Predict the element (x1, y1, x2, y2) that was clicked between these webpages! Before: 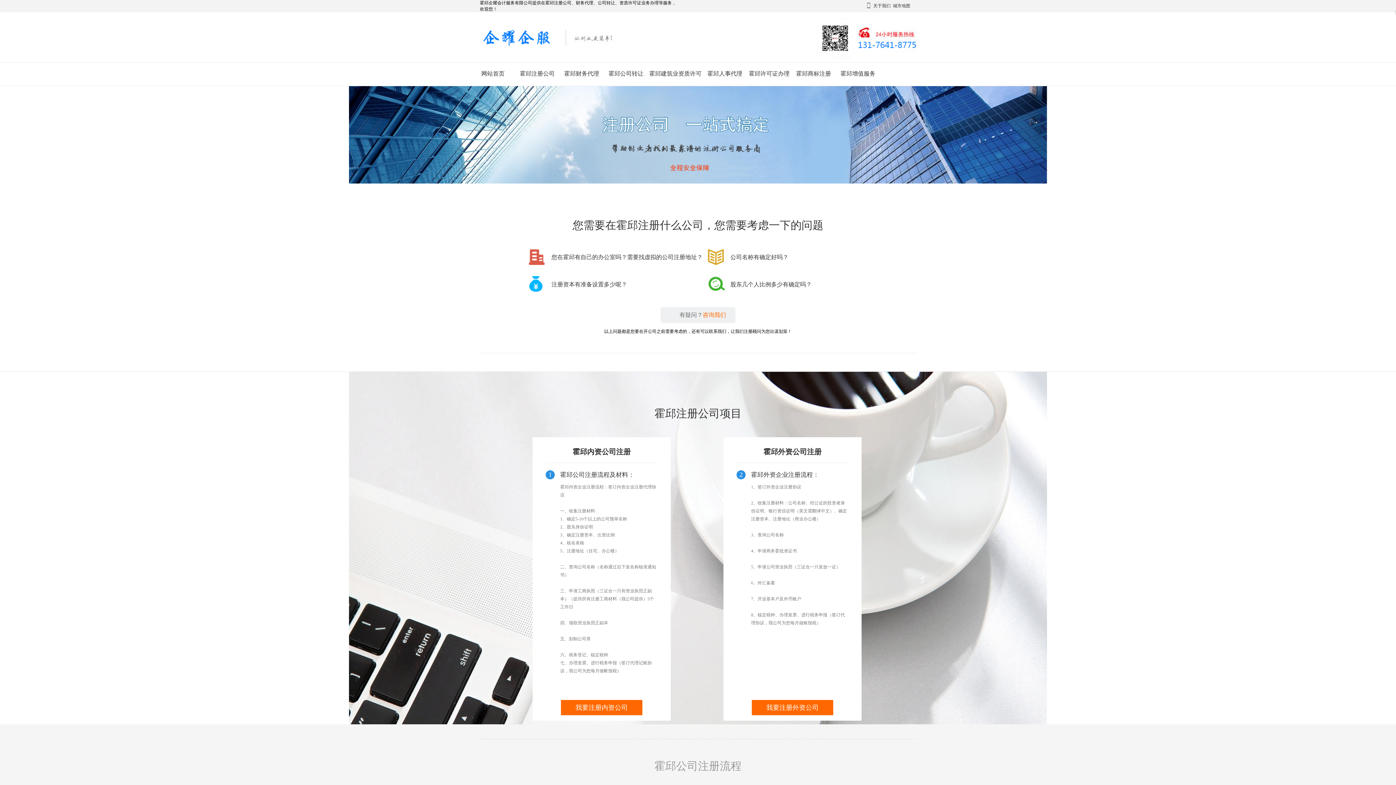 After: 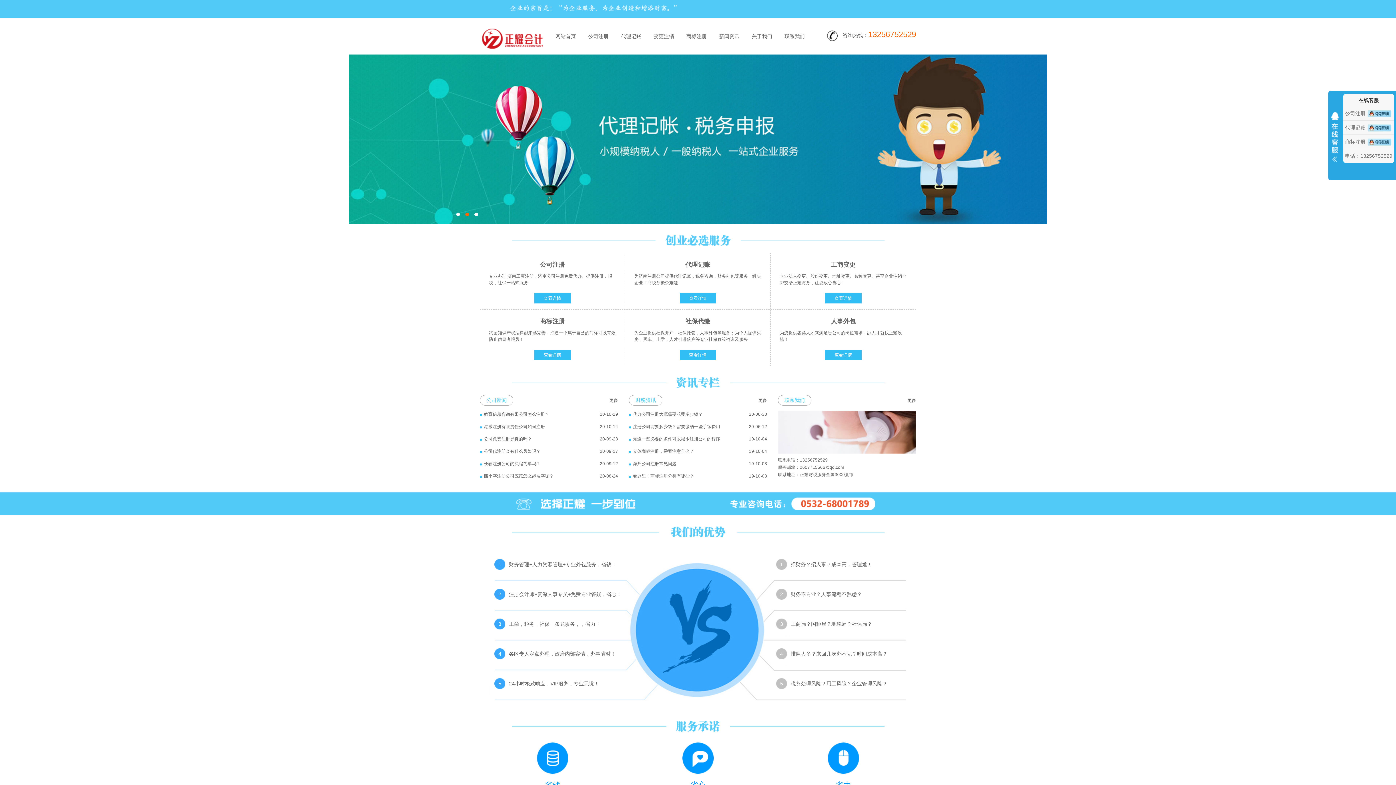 Action: label: 网站首页 bbox: (470, 62, 515, 84)